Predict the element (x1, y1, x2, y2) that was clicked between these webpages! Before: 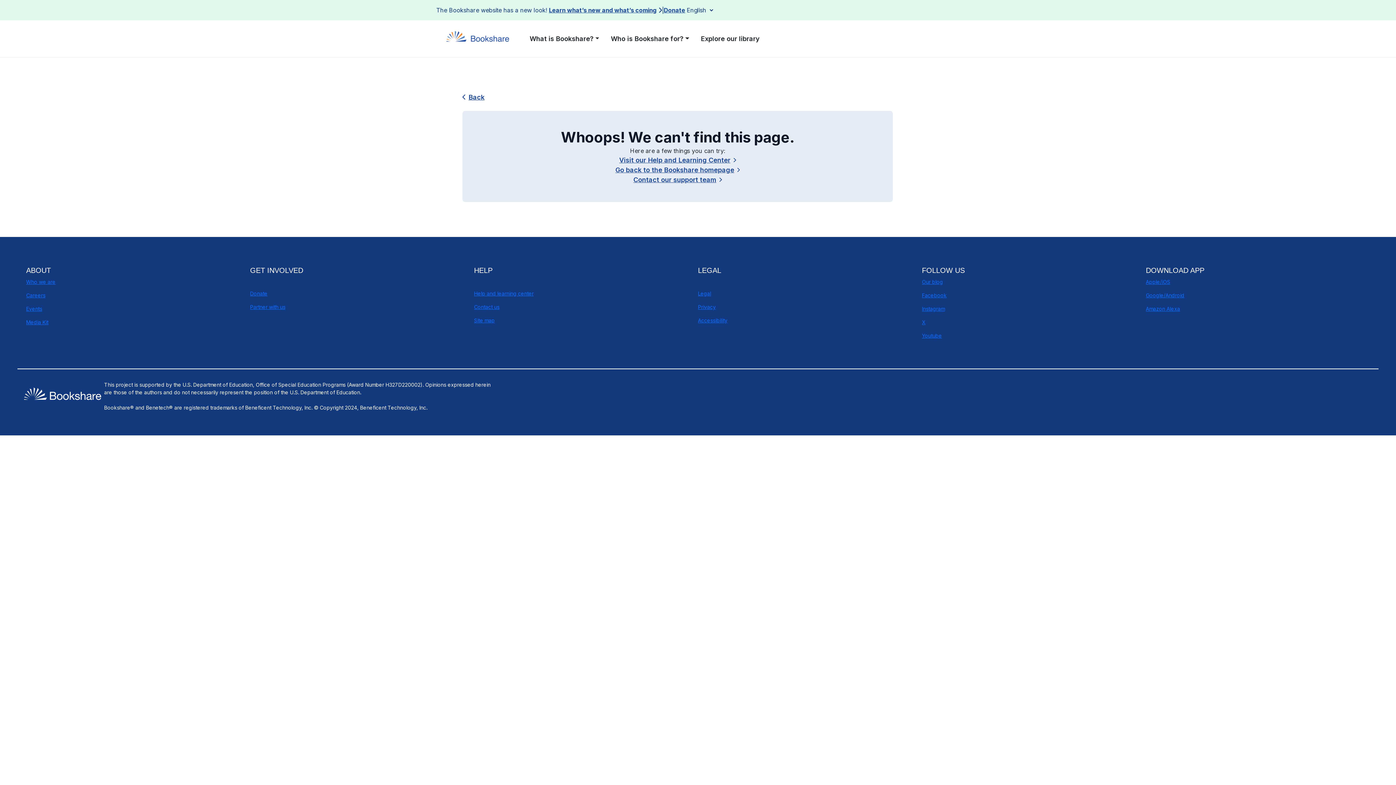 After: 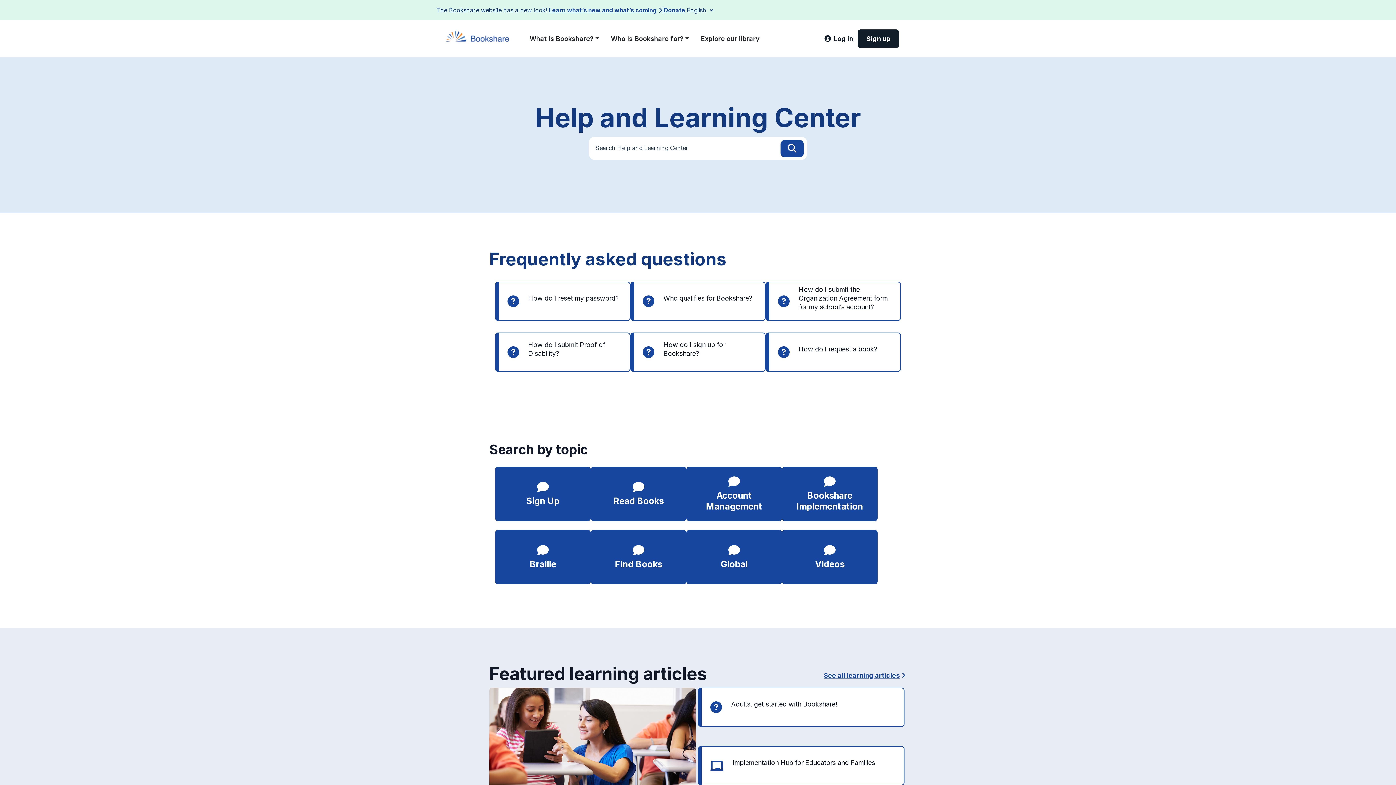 Action: label: Visit our Help and Learning Center bbox: (619, 155, 736, 165)